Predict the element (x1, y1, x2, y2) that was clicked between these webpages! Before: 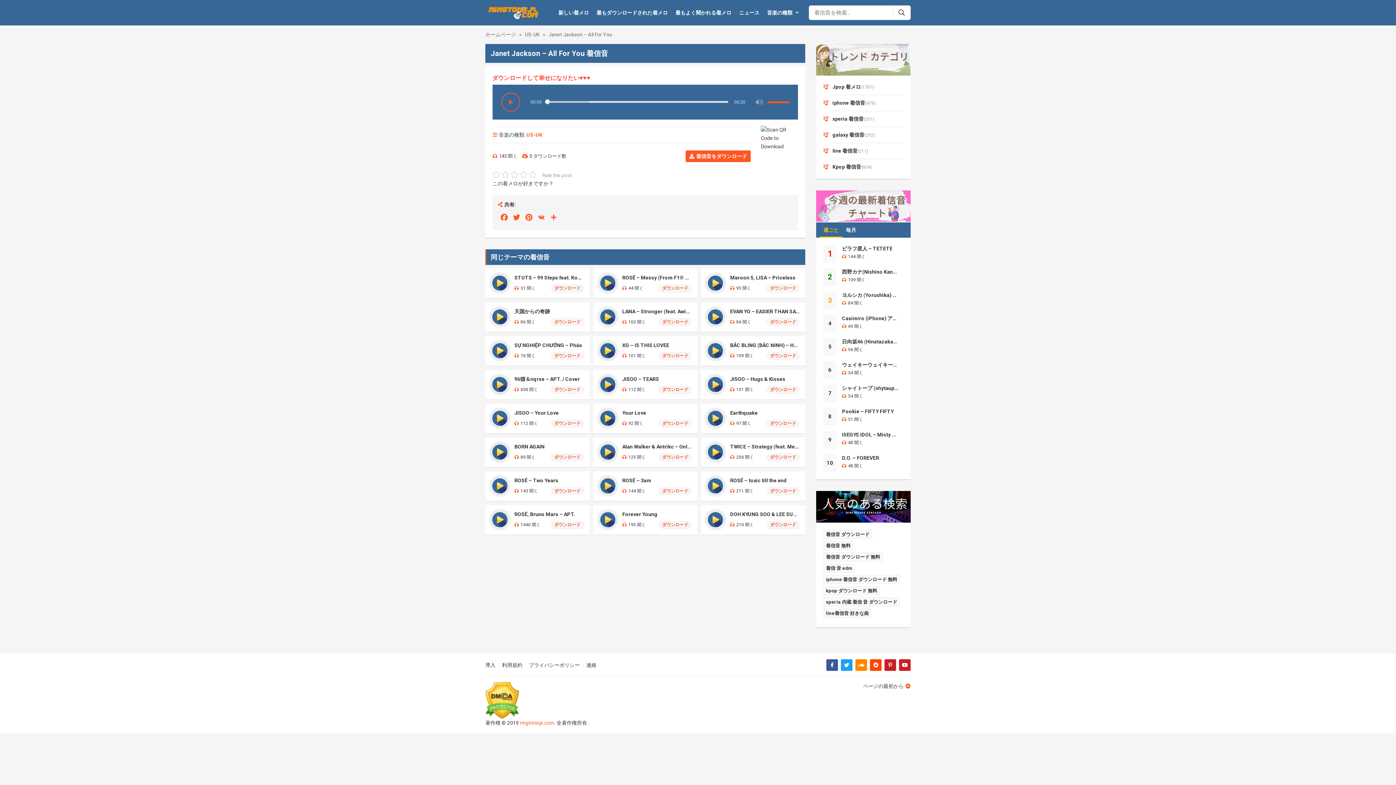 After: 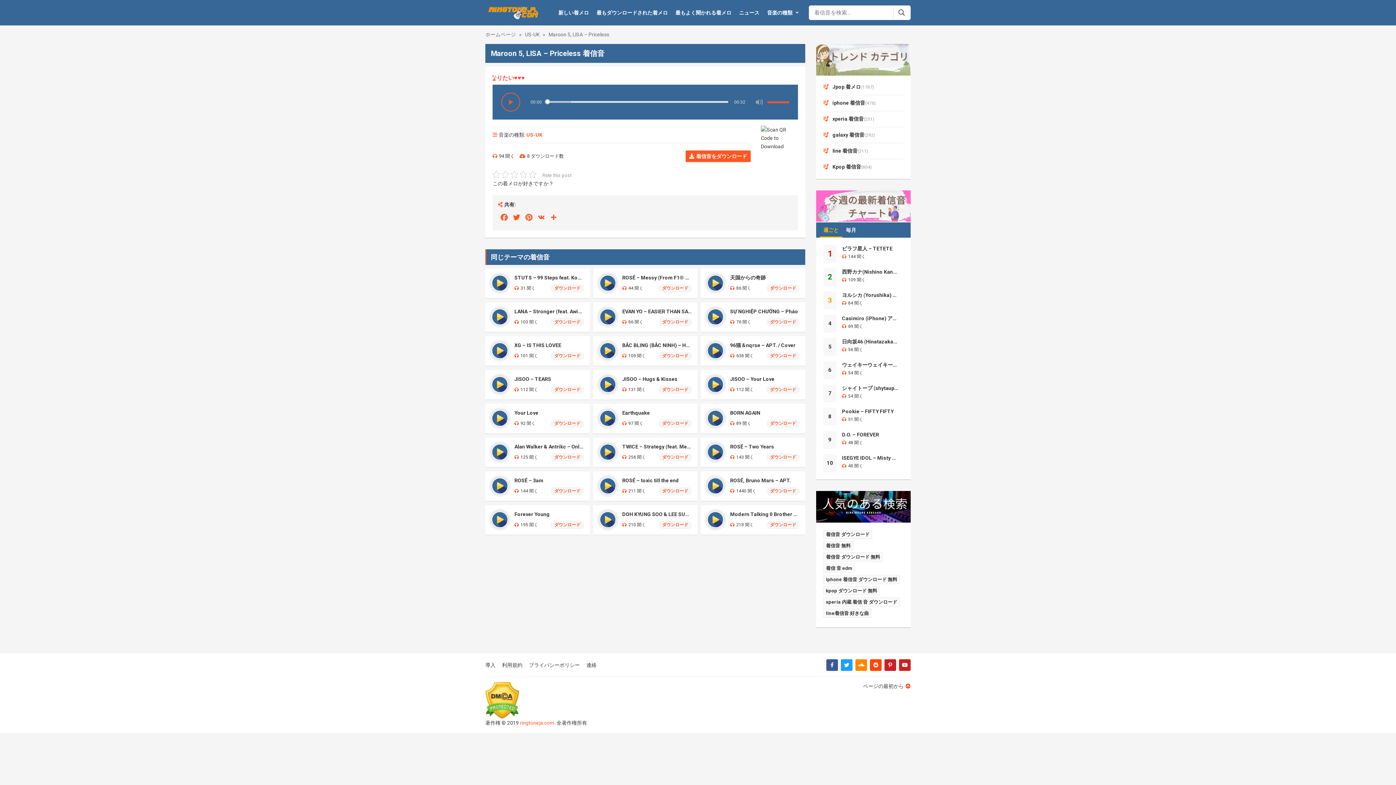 Action: label: Maroon 5, LISA – Priceless bbox: (730, 274, 799, 281)